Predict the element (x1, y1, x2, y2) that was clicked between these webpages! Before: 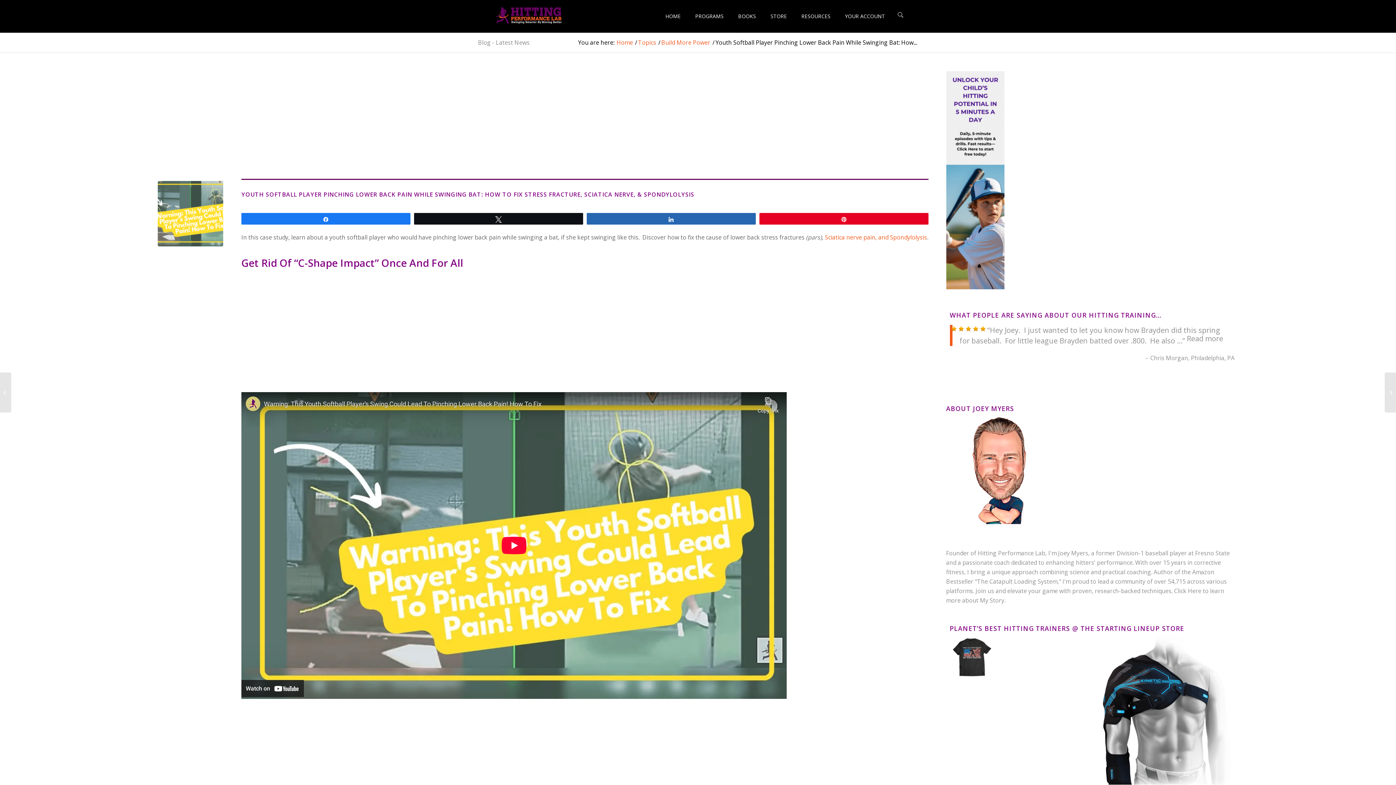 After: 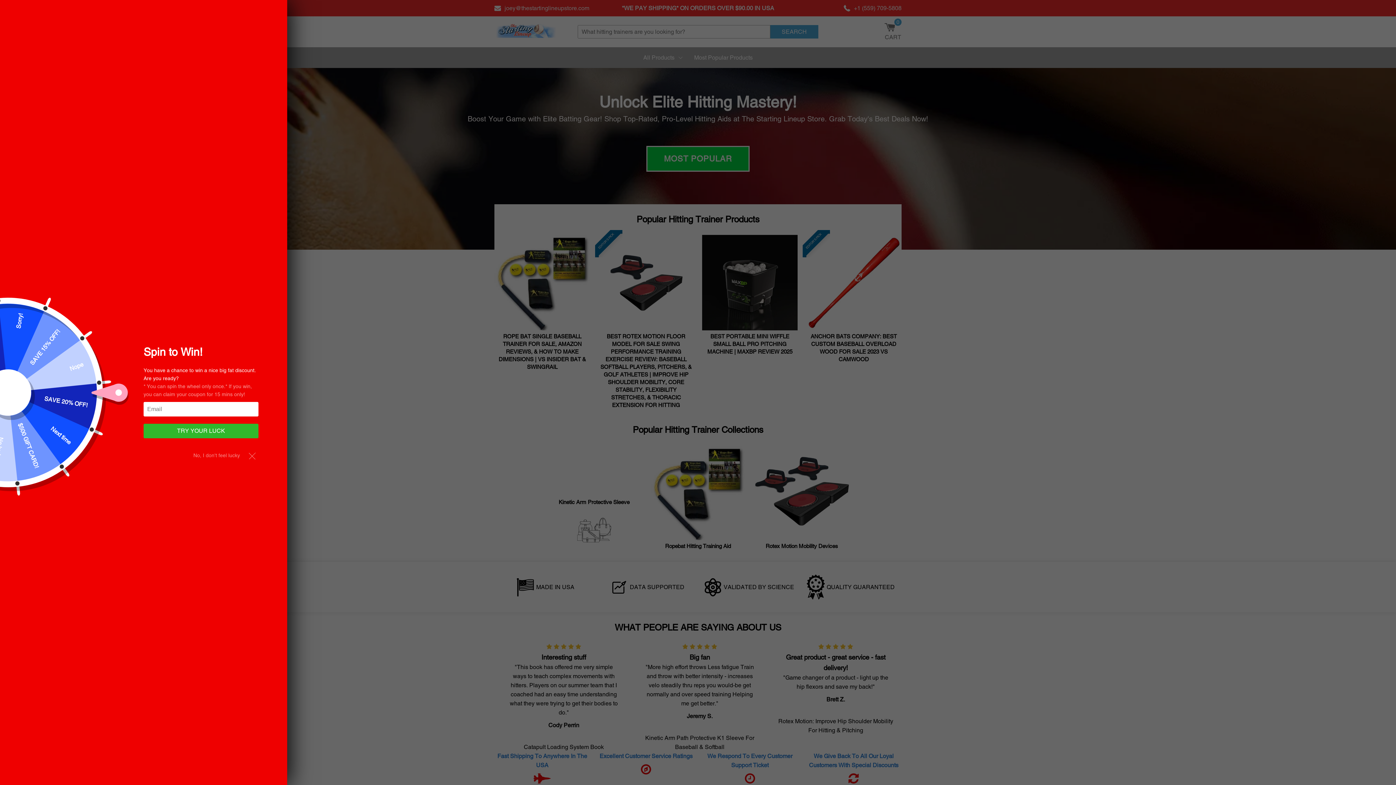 Action: bbox: (763, 0, 794, 32) label: STORE